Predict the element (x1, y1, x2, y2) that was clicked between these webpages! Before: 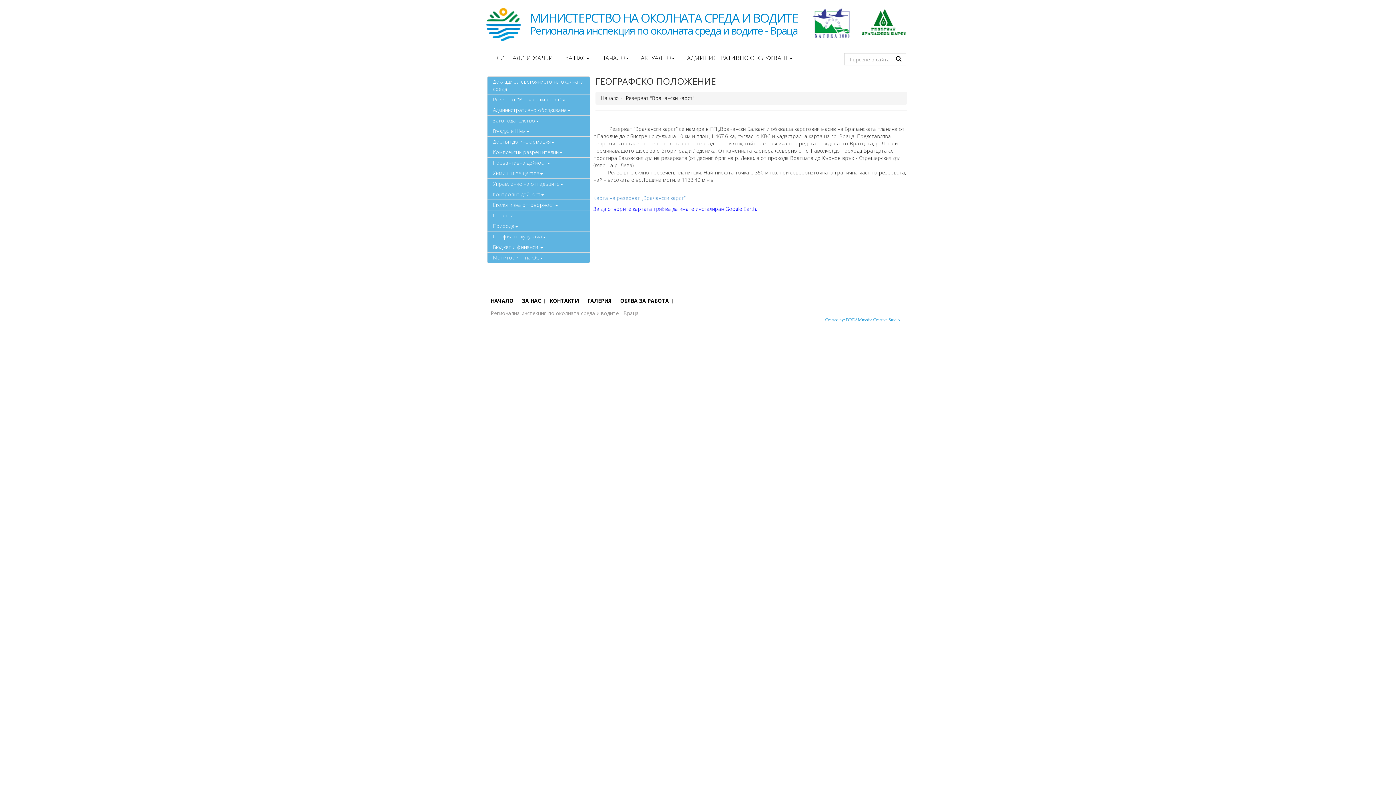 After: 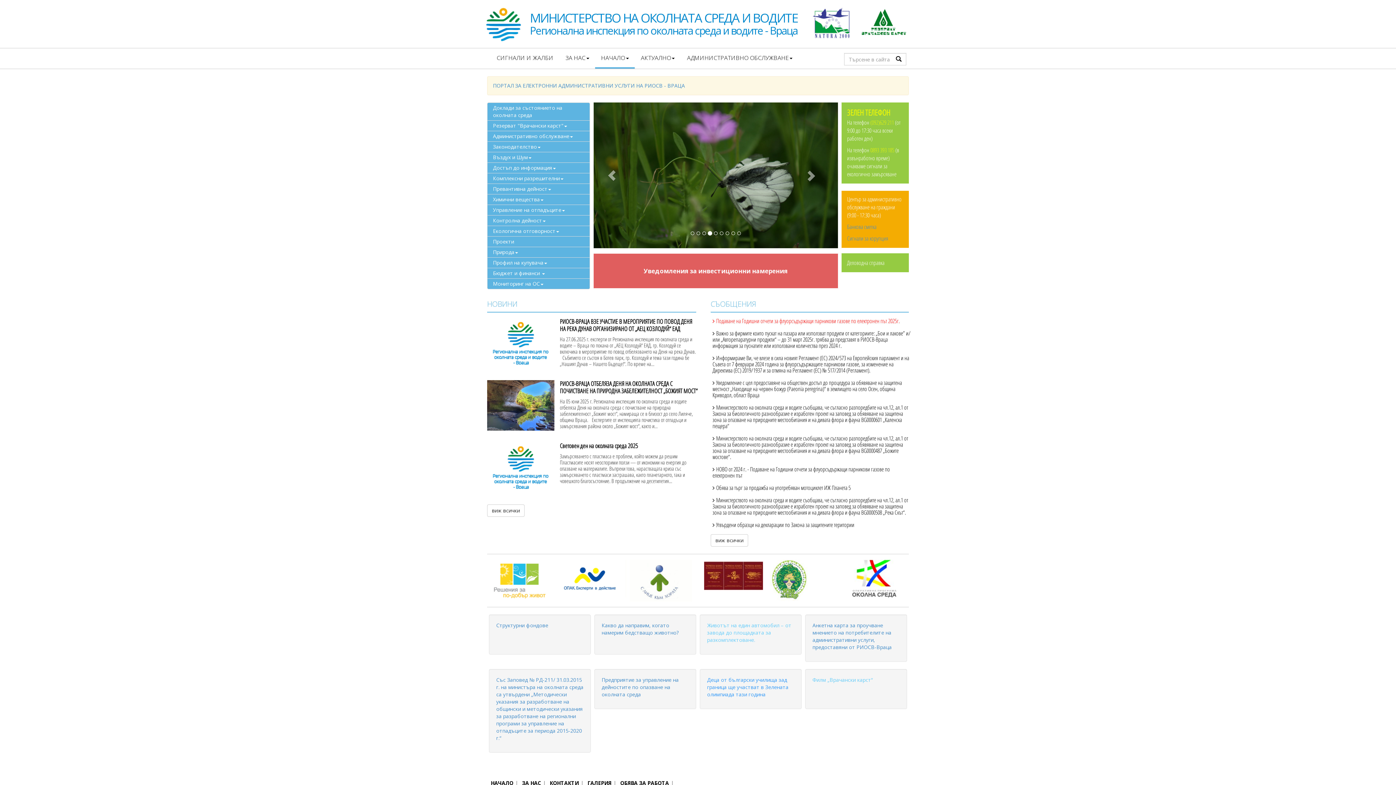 Action: bbox: (893, 55, 898, 63)